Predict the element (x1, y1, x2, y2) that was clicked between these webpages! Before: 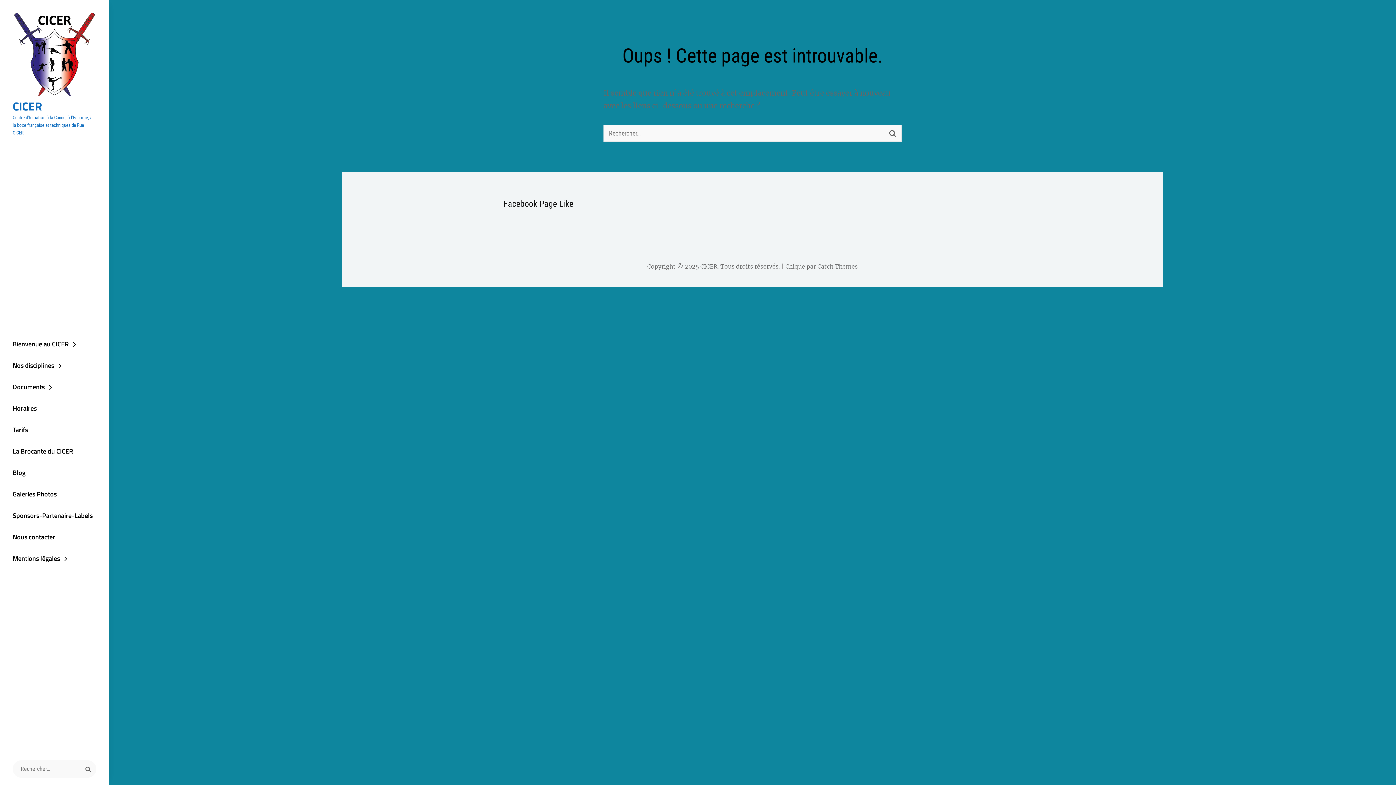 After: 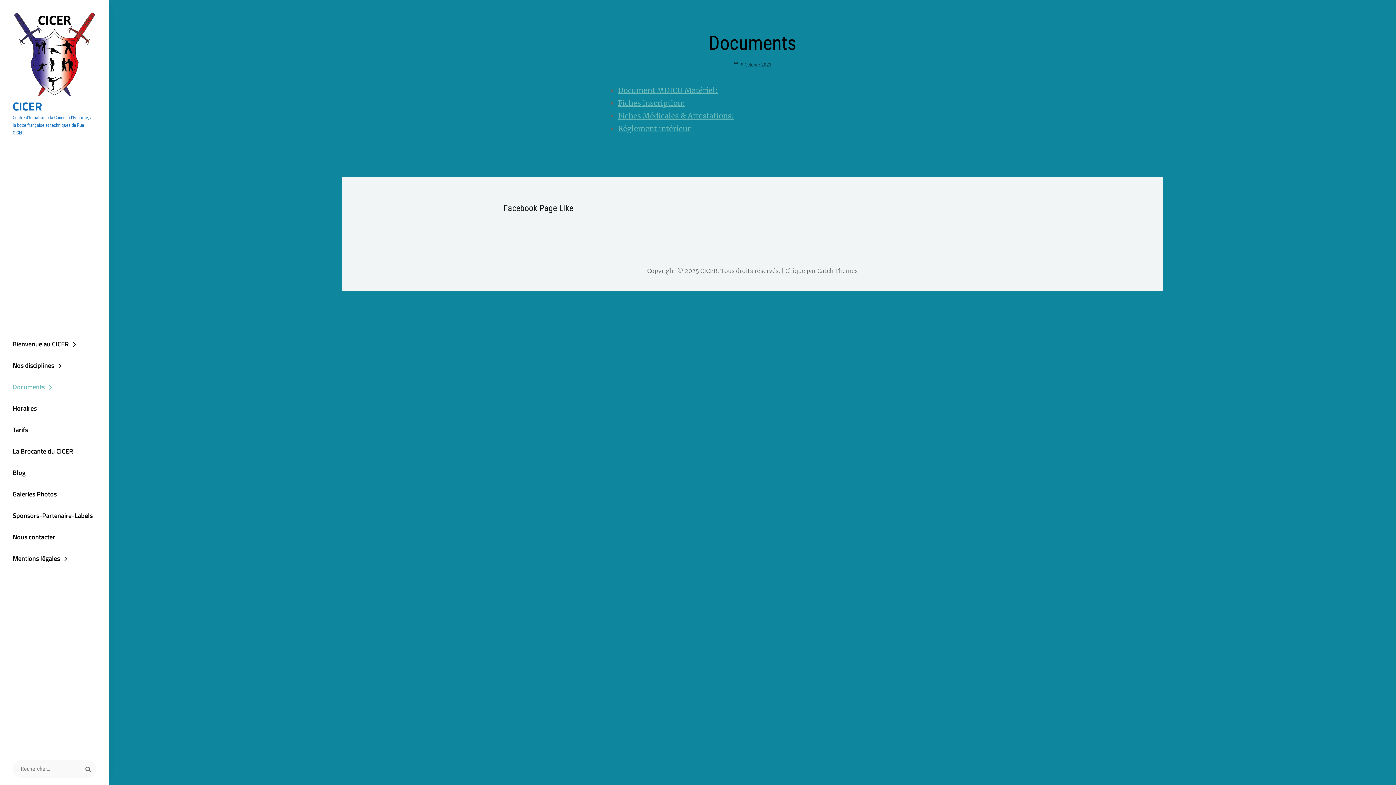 Action: bbox: (0, 376, 109, 397) label: Documents